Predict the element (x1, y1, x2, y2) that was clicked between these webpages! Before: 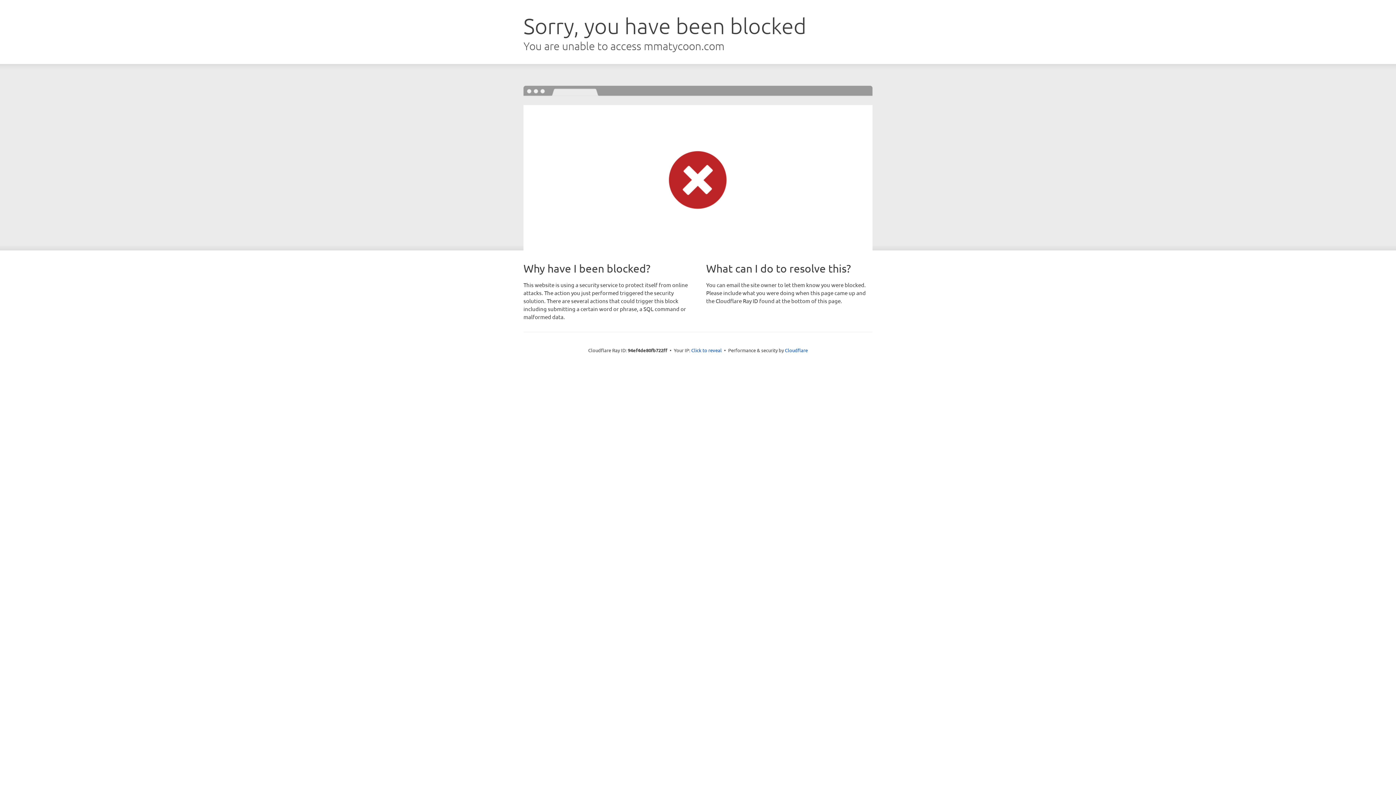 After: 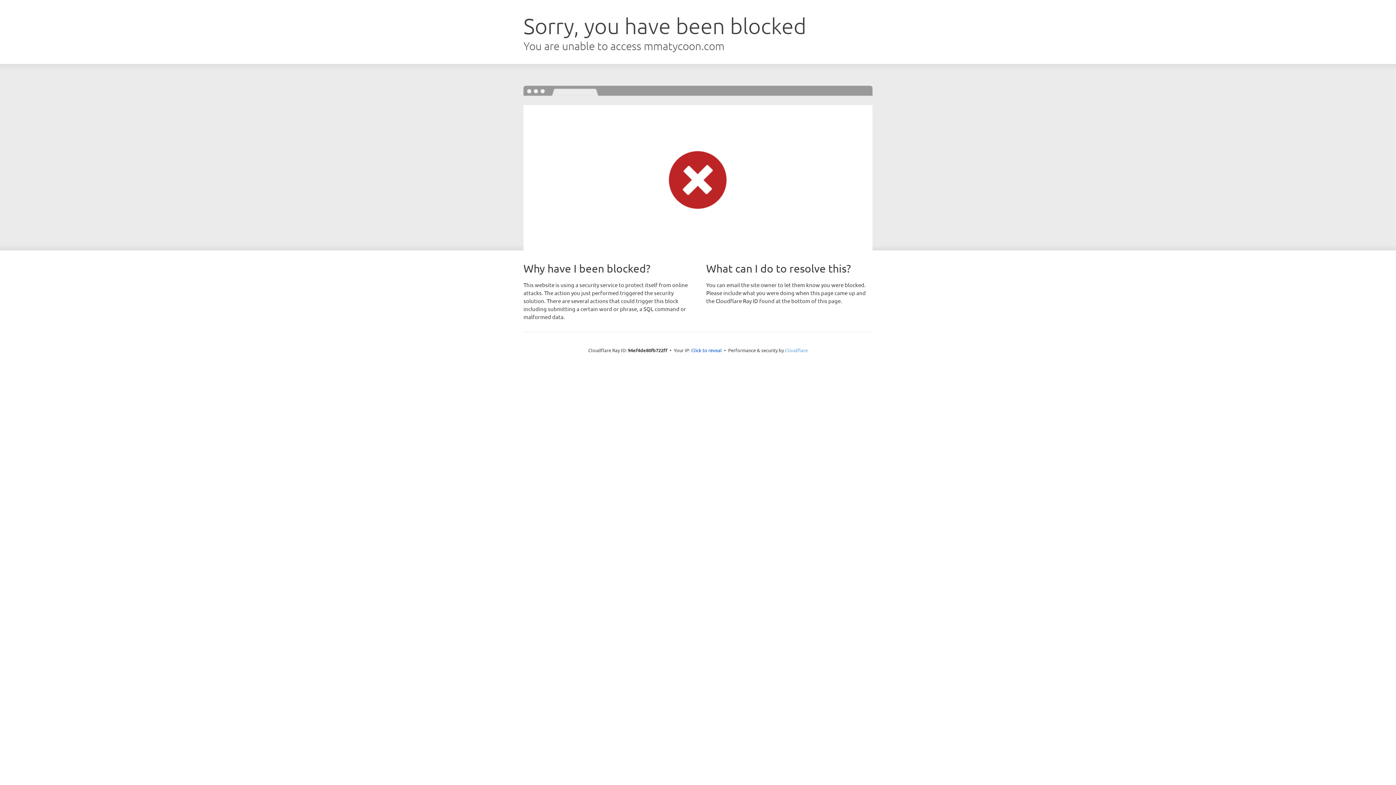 Action: label: Cloudflare bbox: (785, 347, 808, 353)